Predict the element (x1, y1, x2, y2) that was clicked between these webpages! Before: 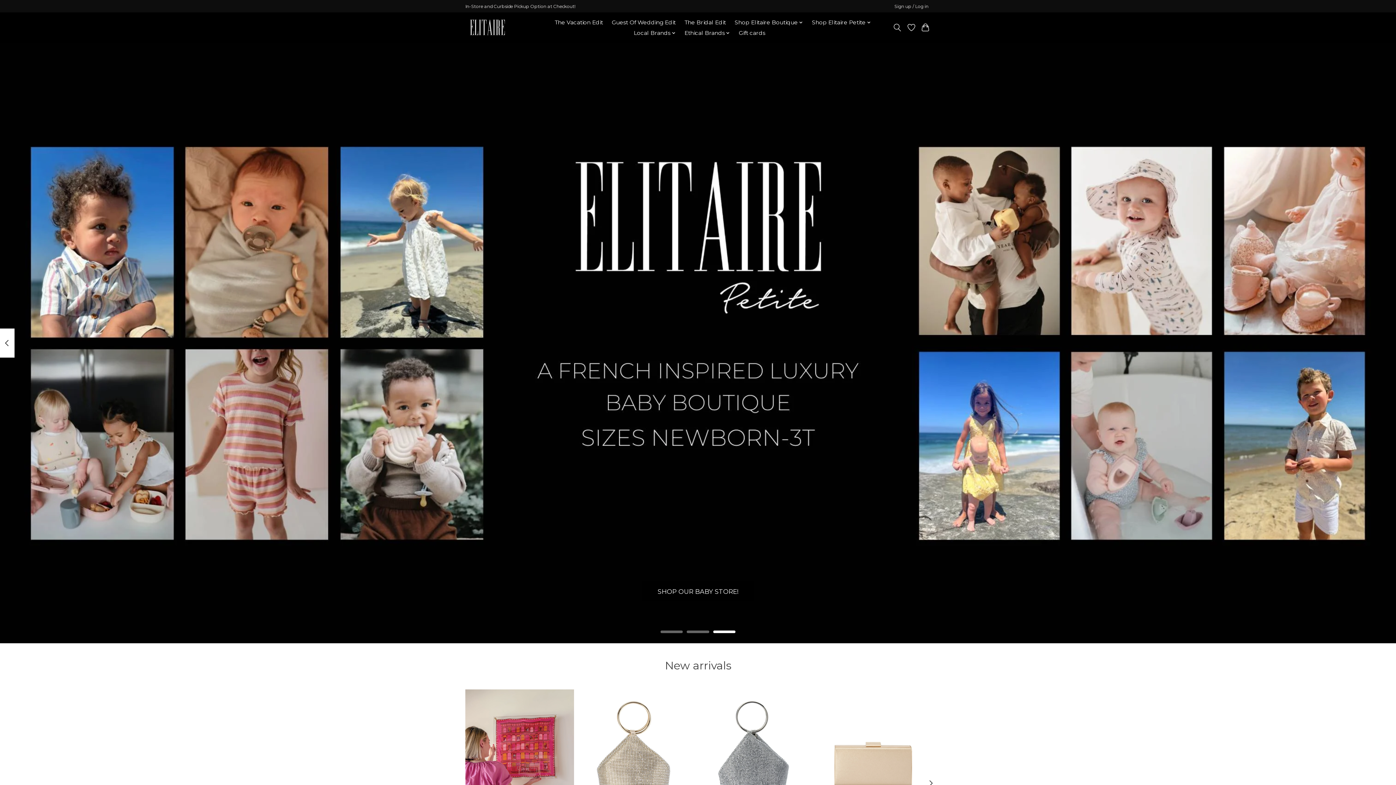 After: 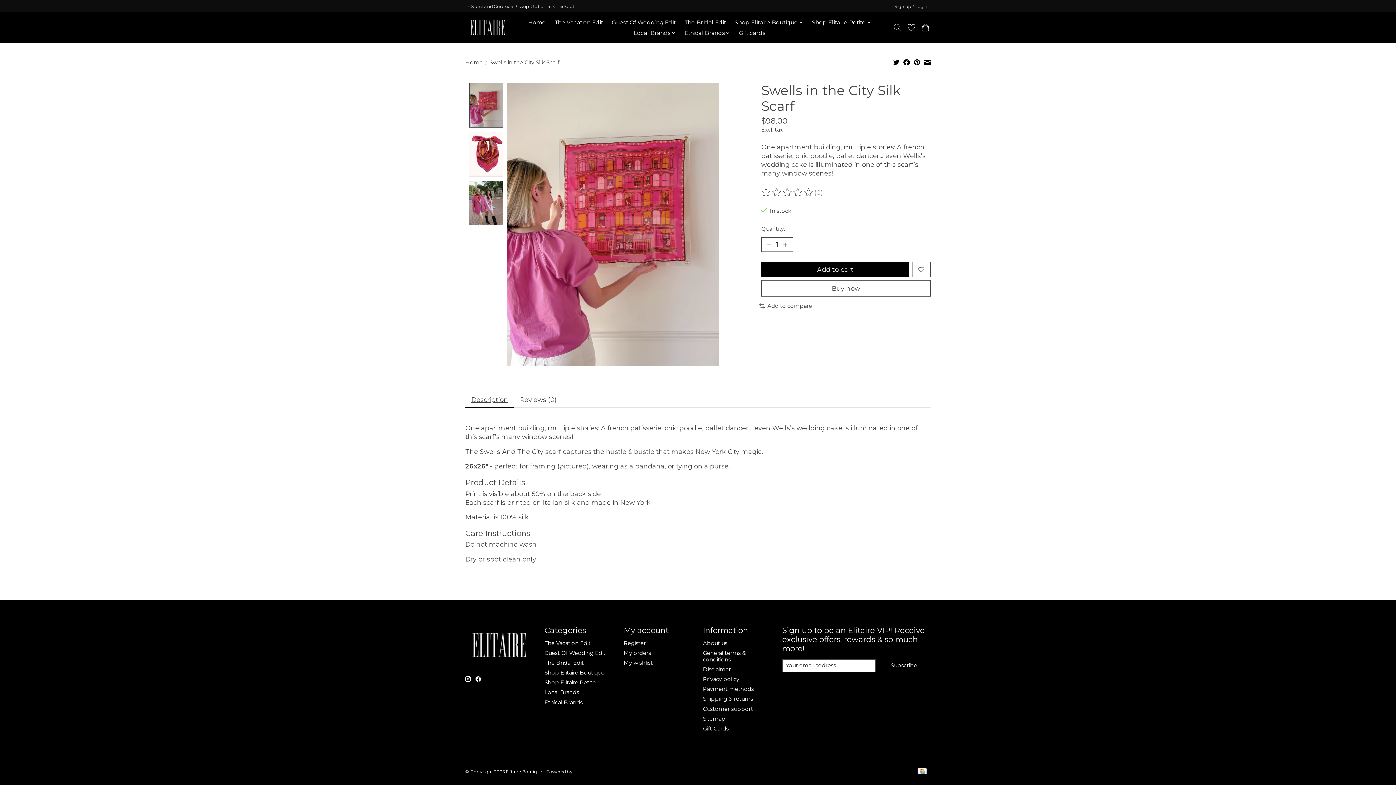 Action: bbox: (465, 689, 574, 834) label: Elitaire Boutique Swells in the City Silk Scarf